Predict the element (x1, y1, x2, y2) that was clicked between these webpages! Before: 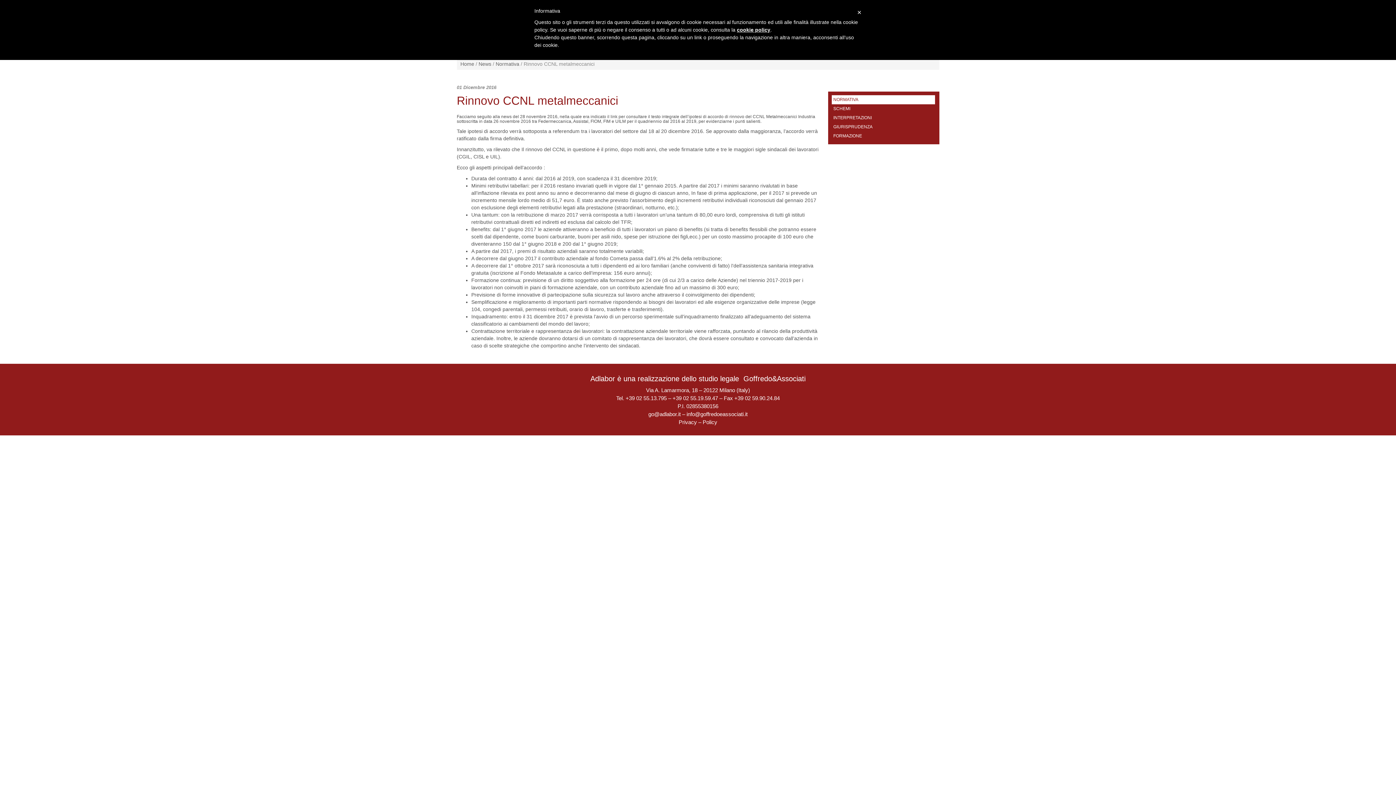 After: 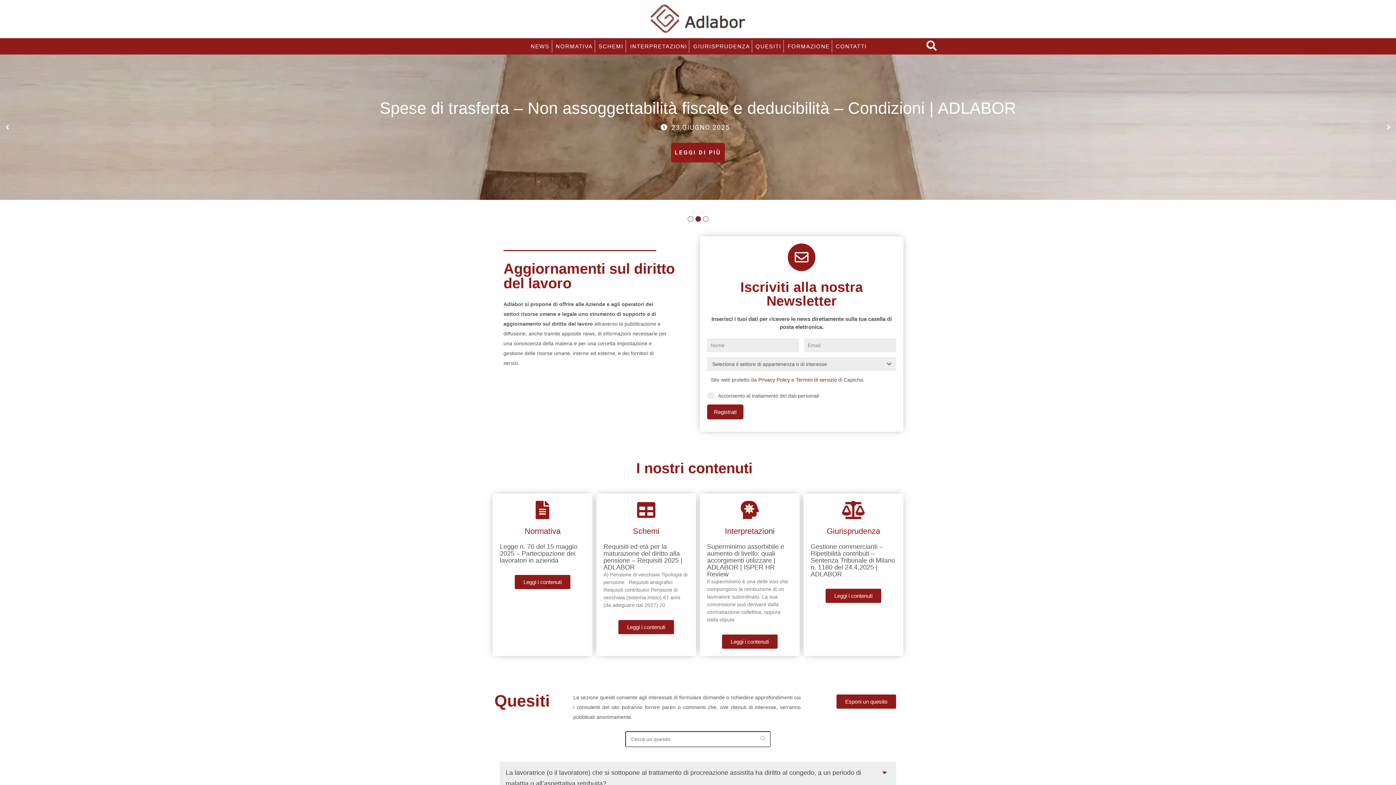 Action: bbox: (460, 61, 474, 66) label: Home